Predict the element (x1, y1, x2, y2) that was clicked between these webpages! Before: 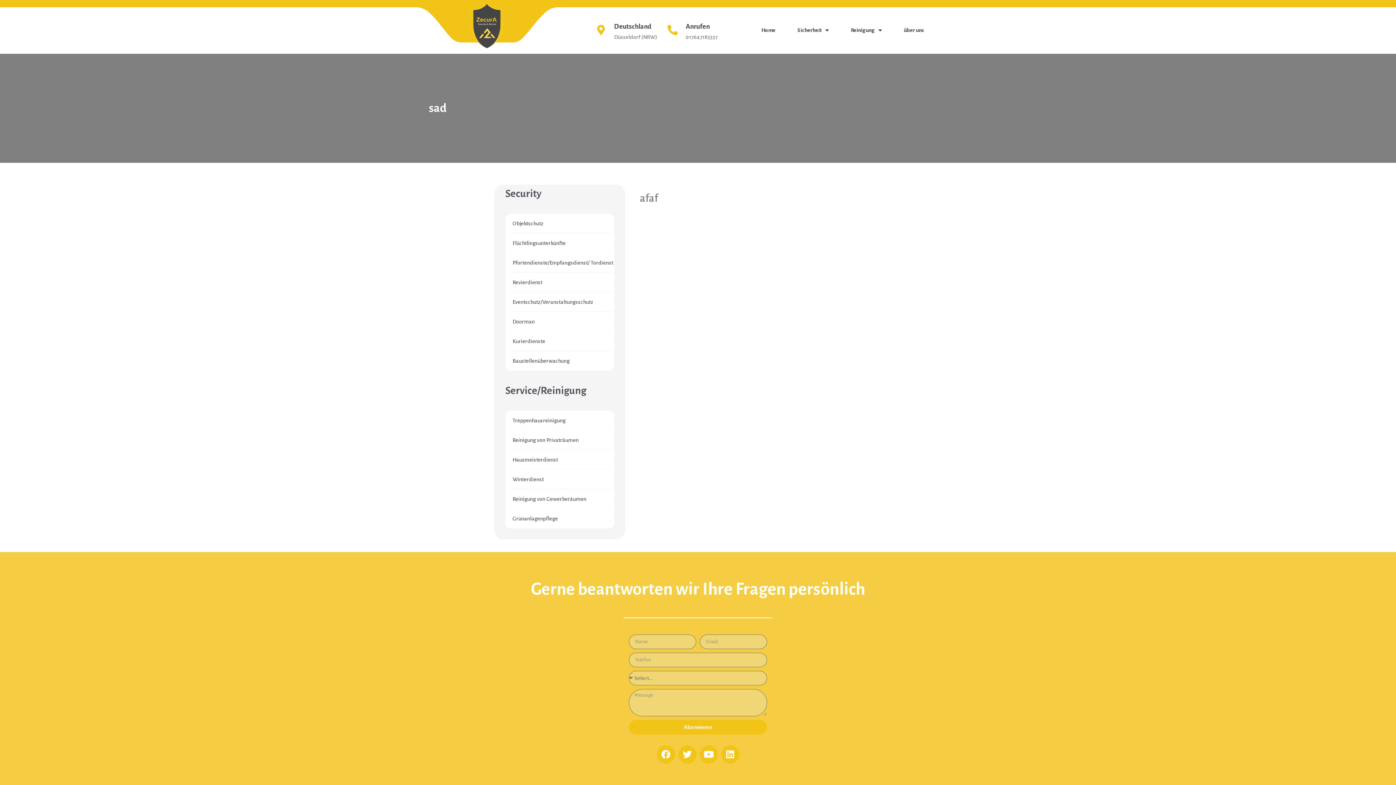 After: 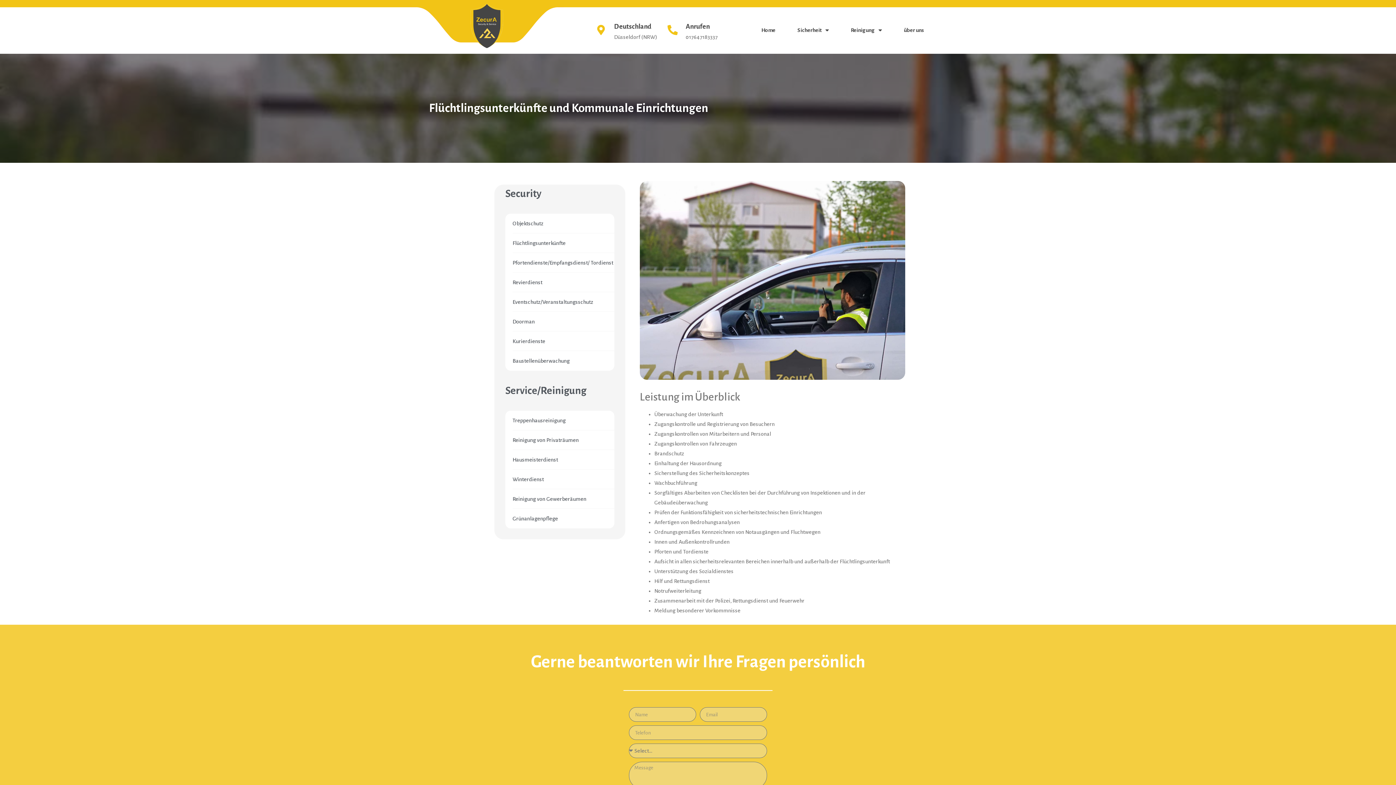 Action: label: Flüchtlingsunterkünfte bbox: (512, 238, 614, 247)